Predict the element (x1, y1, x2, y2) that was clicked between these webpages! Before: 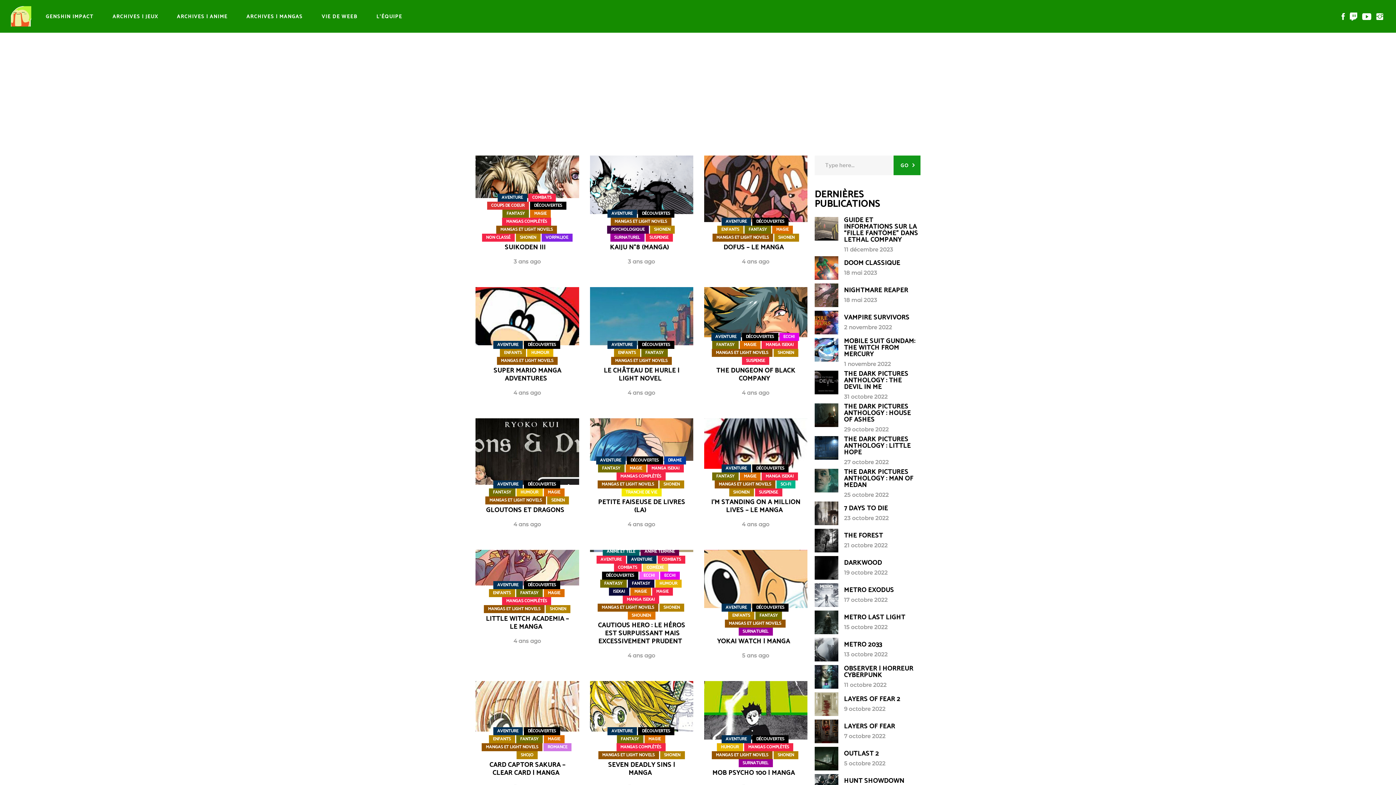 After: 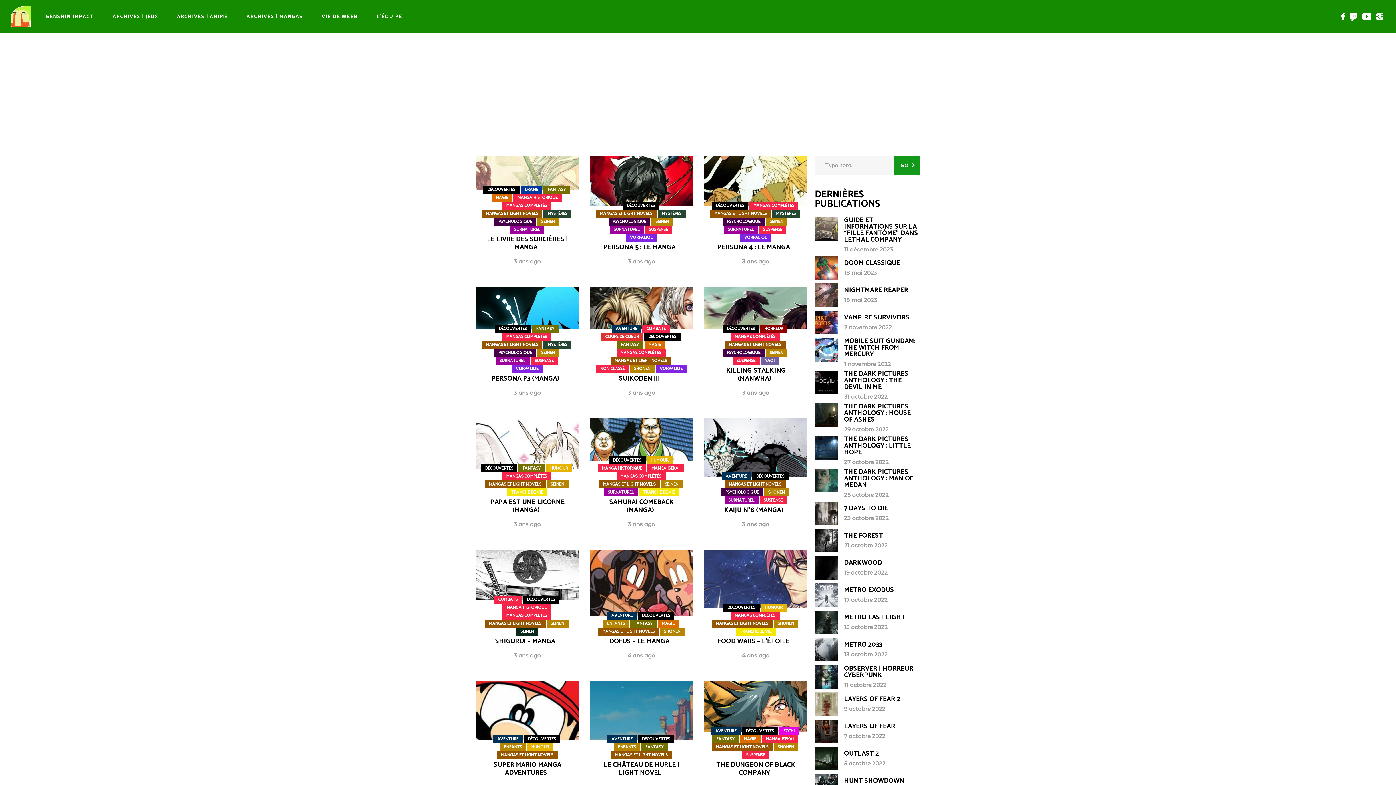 Action: label: MANGAS ET LIGHT NOVELS bbox: (716, 751, 768, 758)